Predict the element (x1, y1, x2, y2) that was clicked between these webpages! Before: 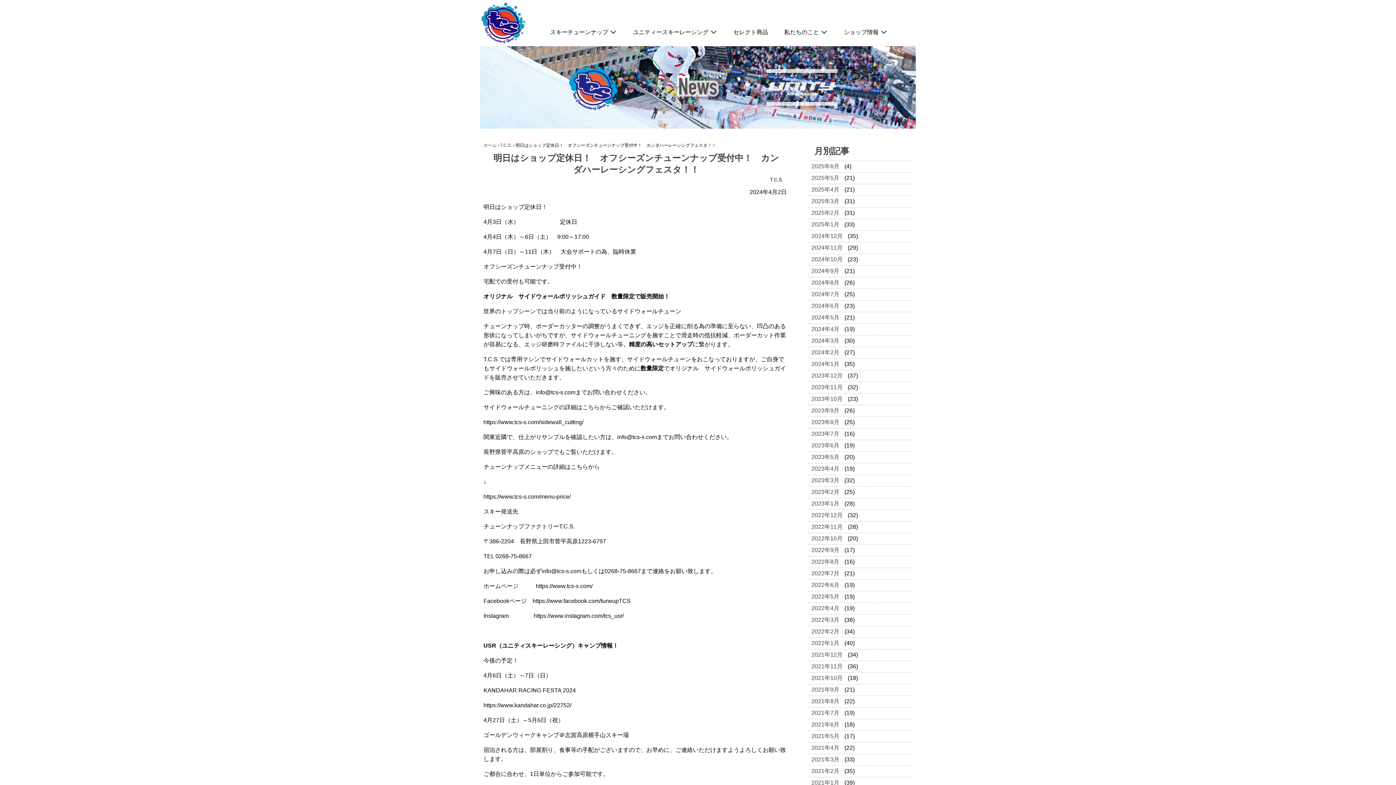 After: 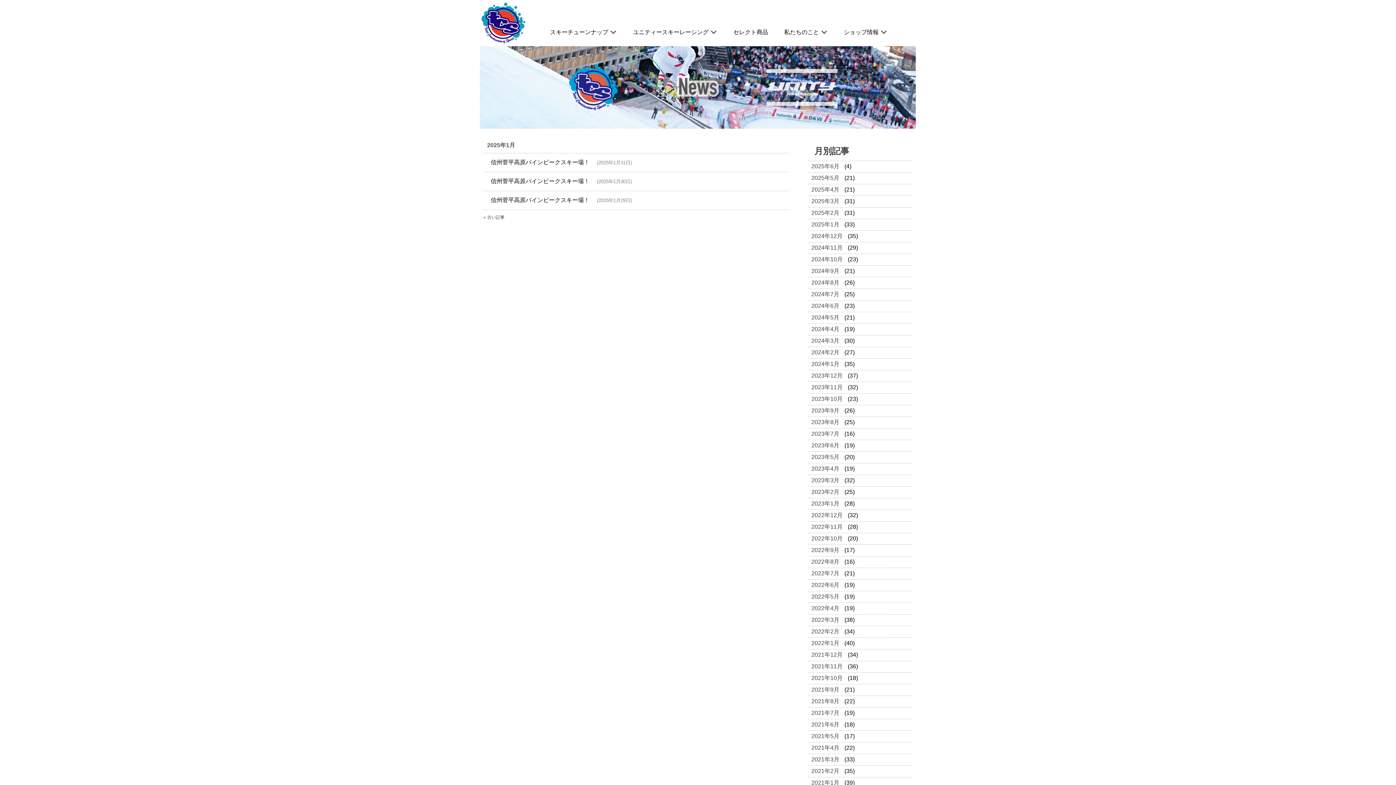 Action: label: 2025年1月 bbox: (808, 219, 843, 230)